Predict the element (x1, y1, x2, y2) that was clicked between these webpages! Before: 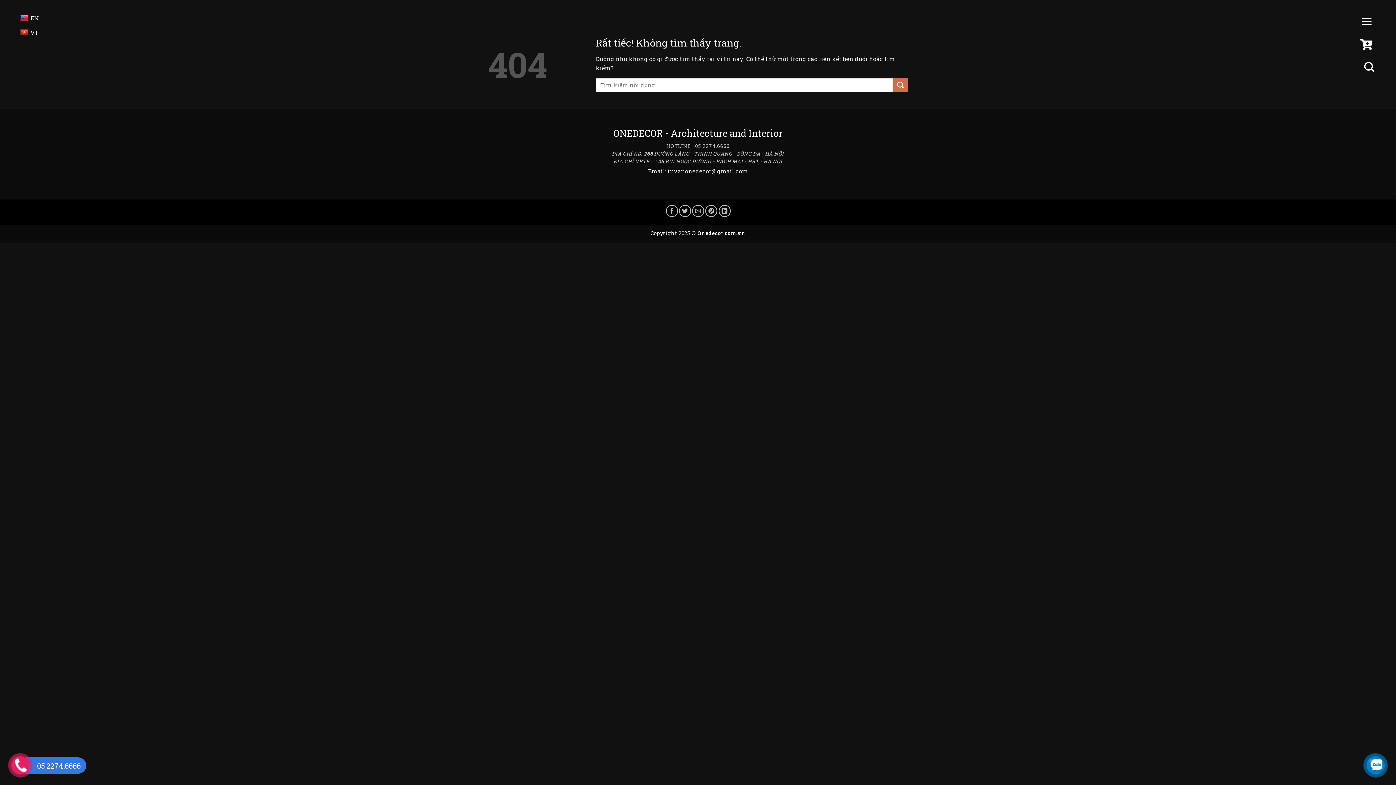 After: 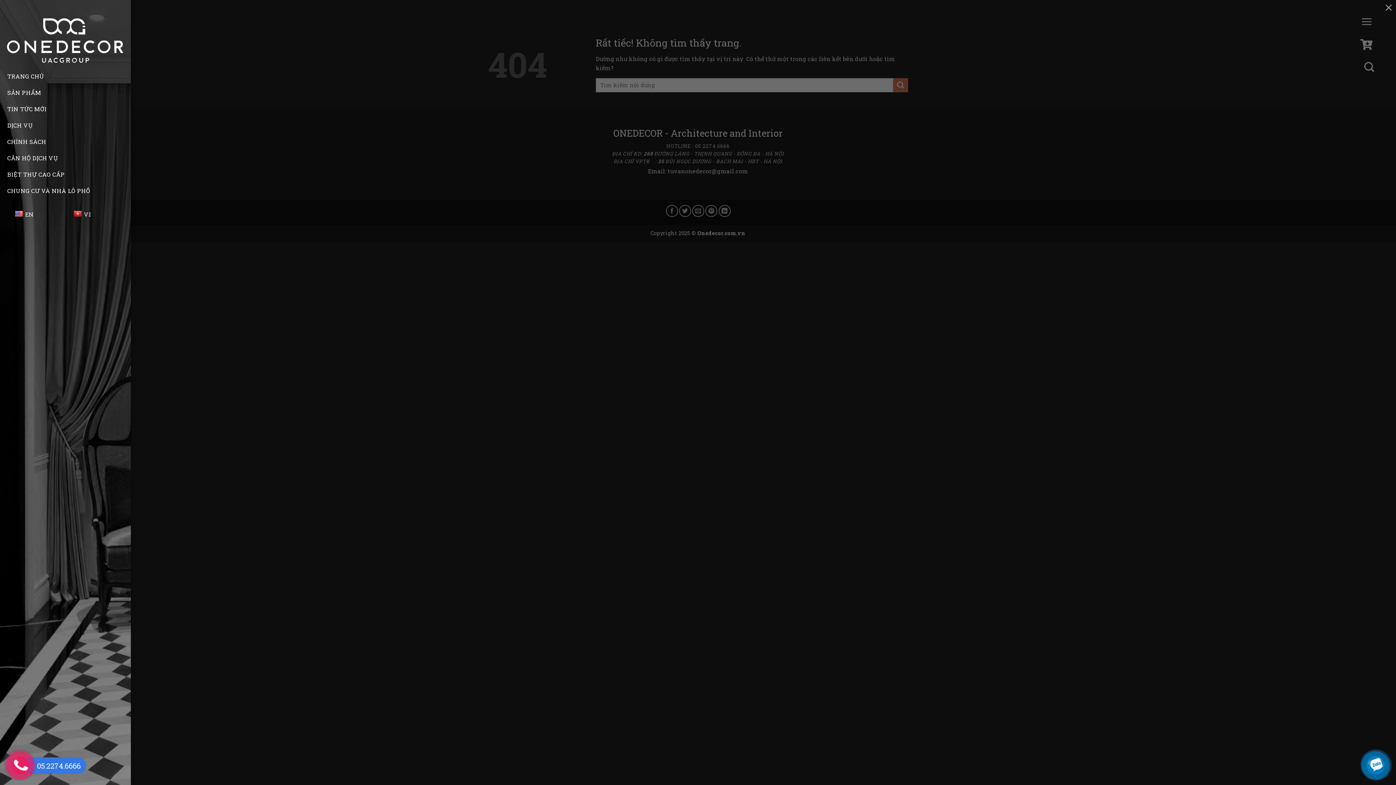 Action: label: Menu bbox: (1361, 10, 1373, 35)